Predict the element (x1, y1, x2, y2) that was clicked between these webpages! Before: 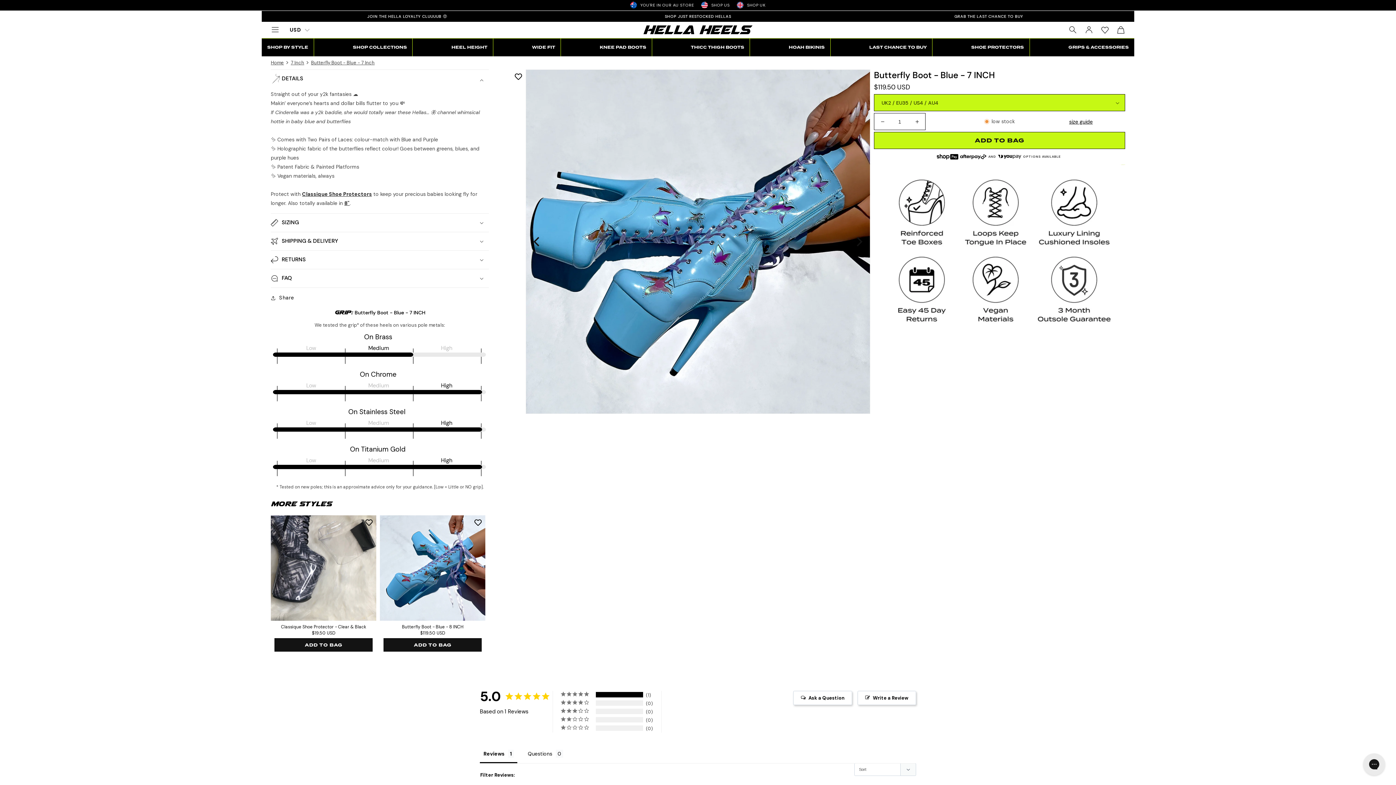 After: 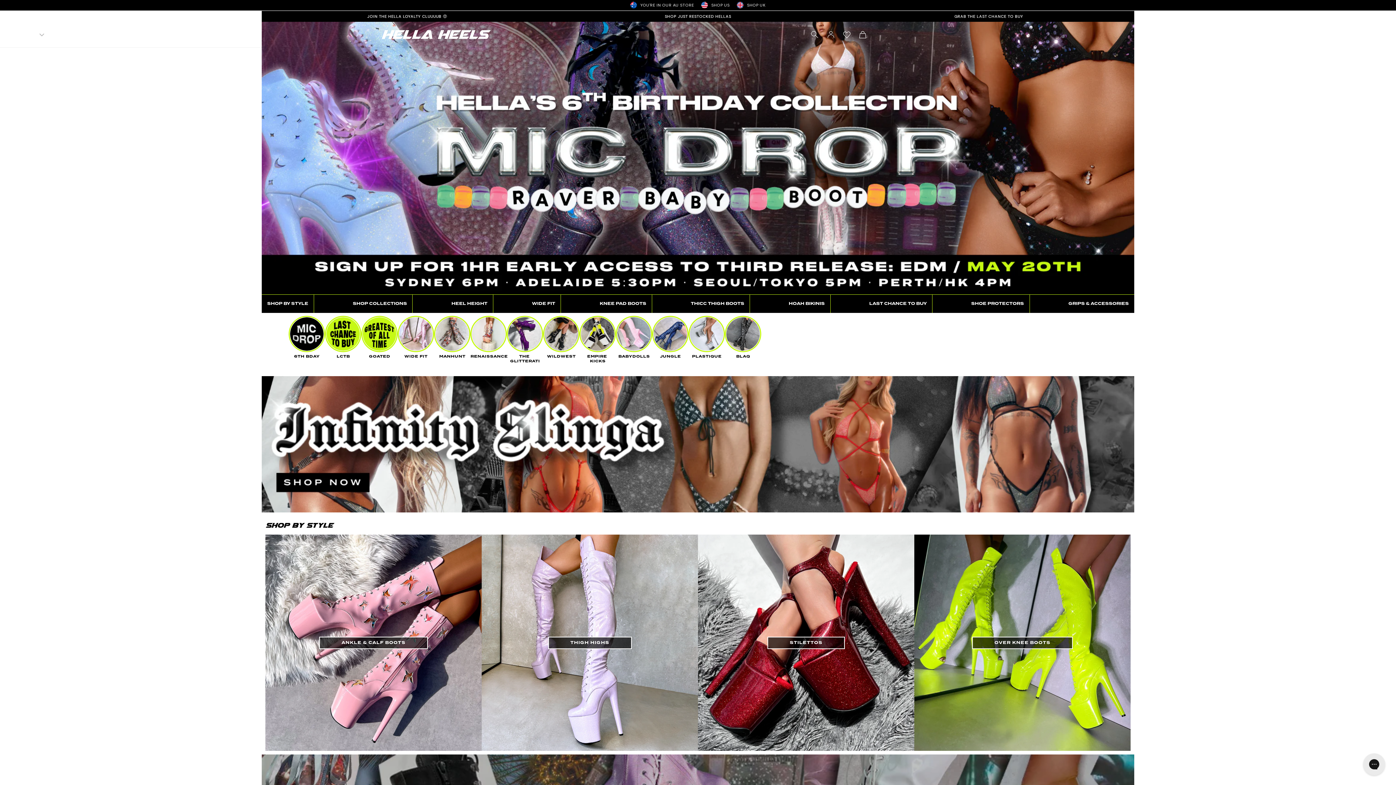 Action: bbox: (643, 21, 752, 37)